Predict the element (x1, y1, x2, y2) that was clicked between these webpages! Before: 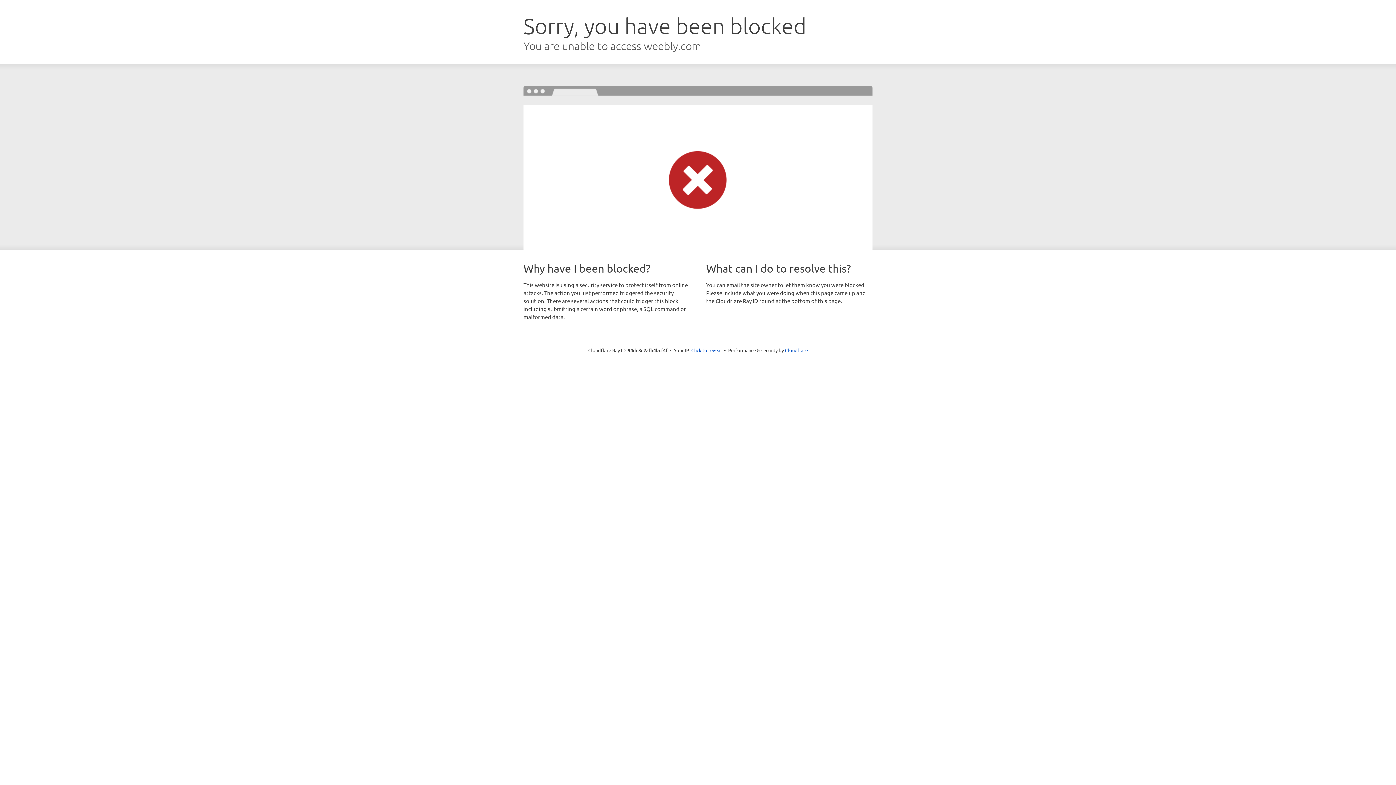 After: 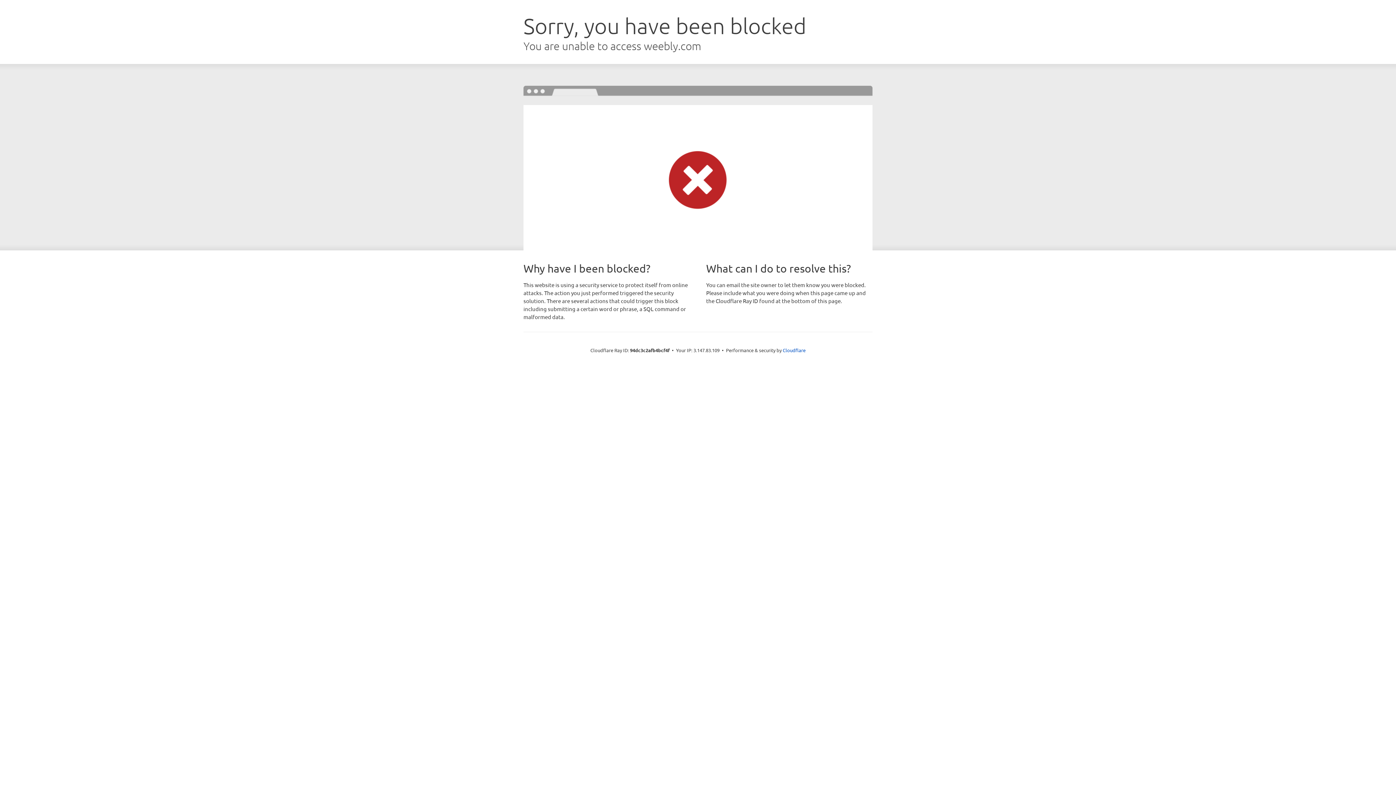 Action: label: Click to reveal bbox: (691, 346, 722, 353)